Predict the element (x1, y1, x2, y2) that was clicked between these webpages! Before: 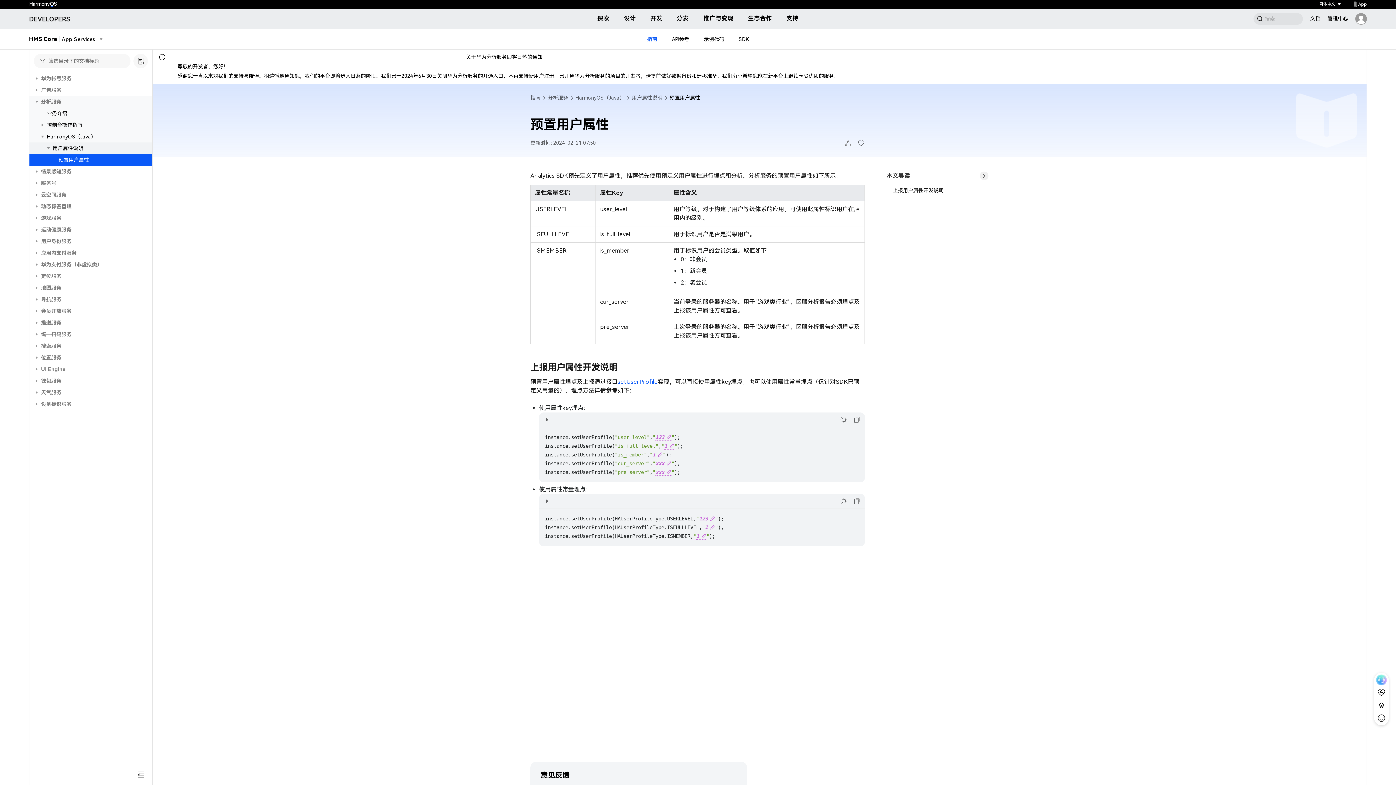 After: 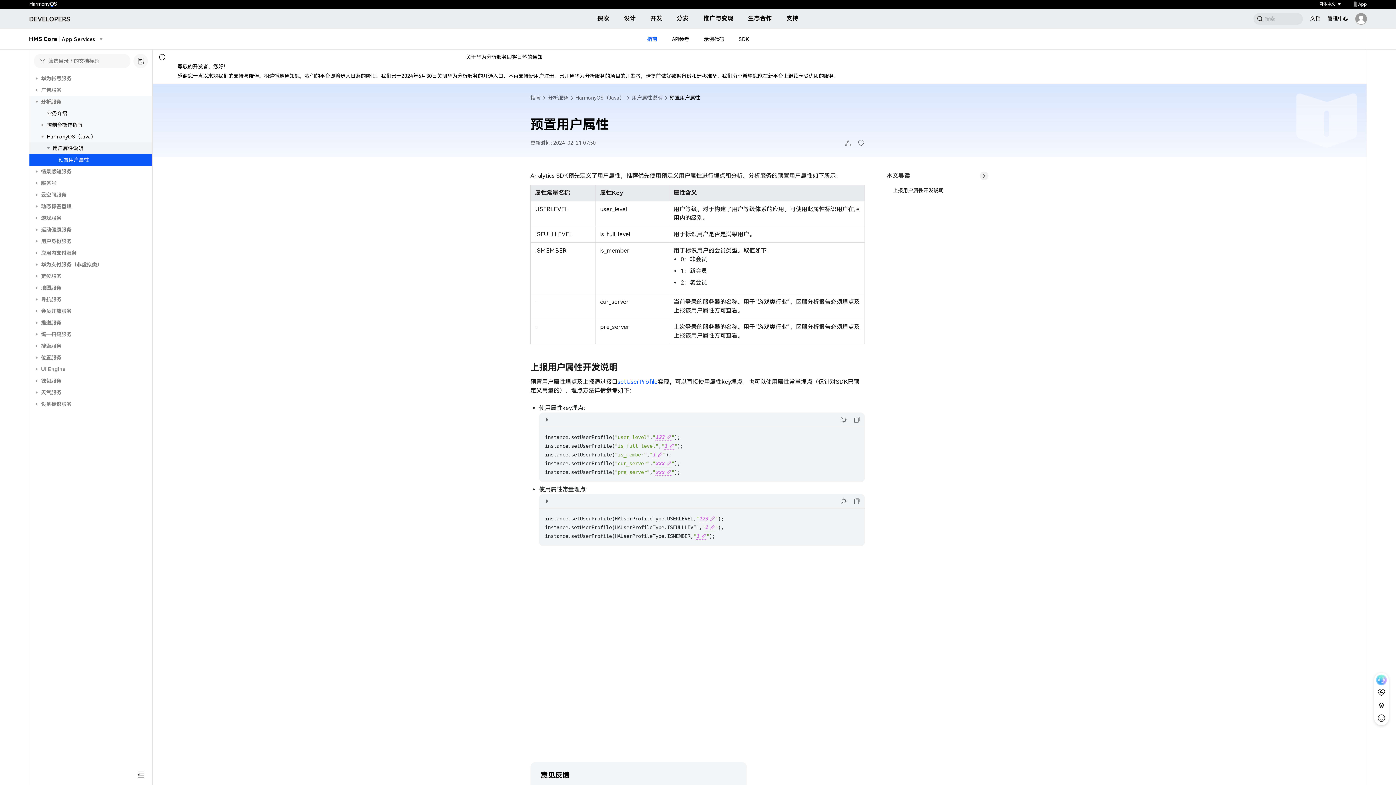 Action: bbox: (1355, 12, 1367, 24)